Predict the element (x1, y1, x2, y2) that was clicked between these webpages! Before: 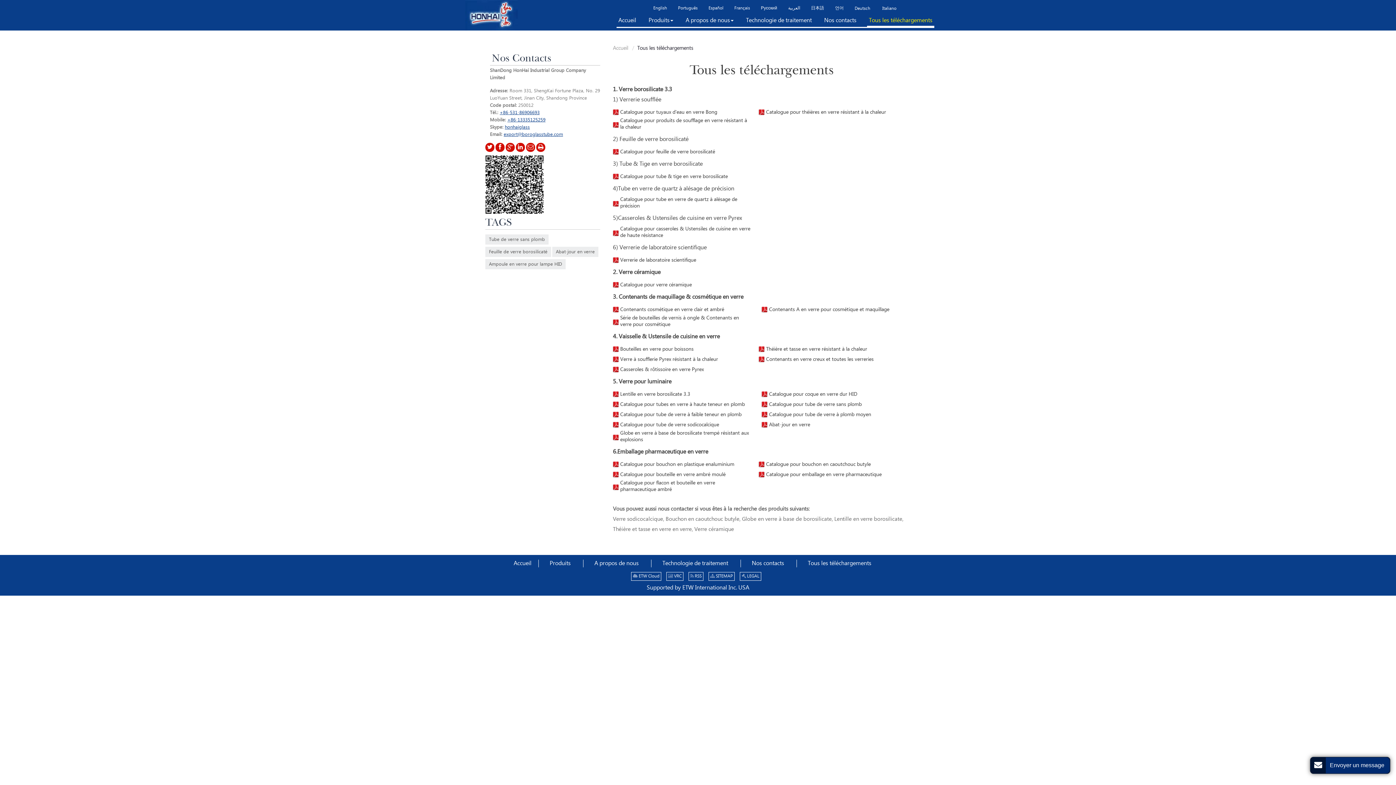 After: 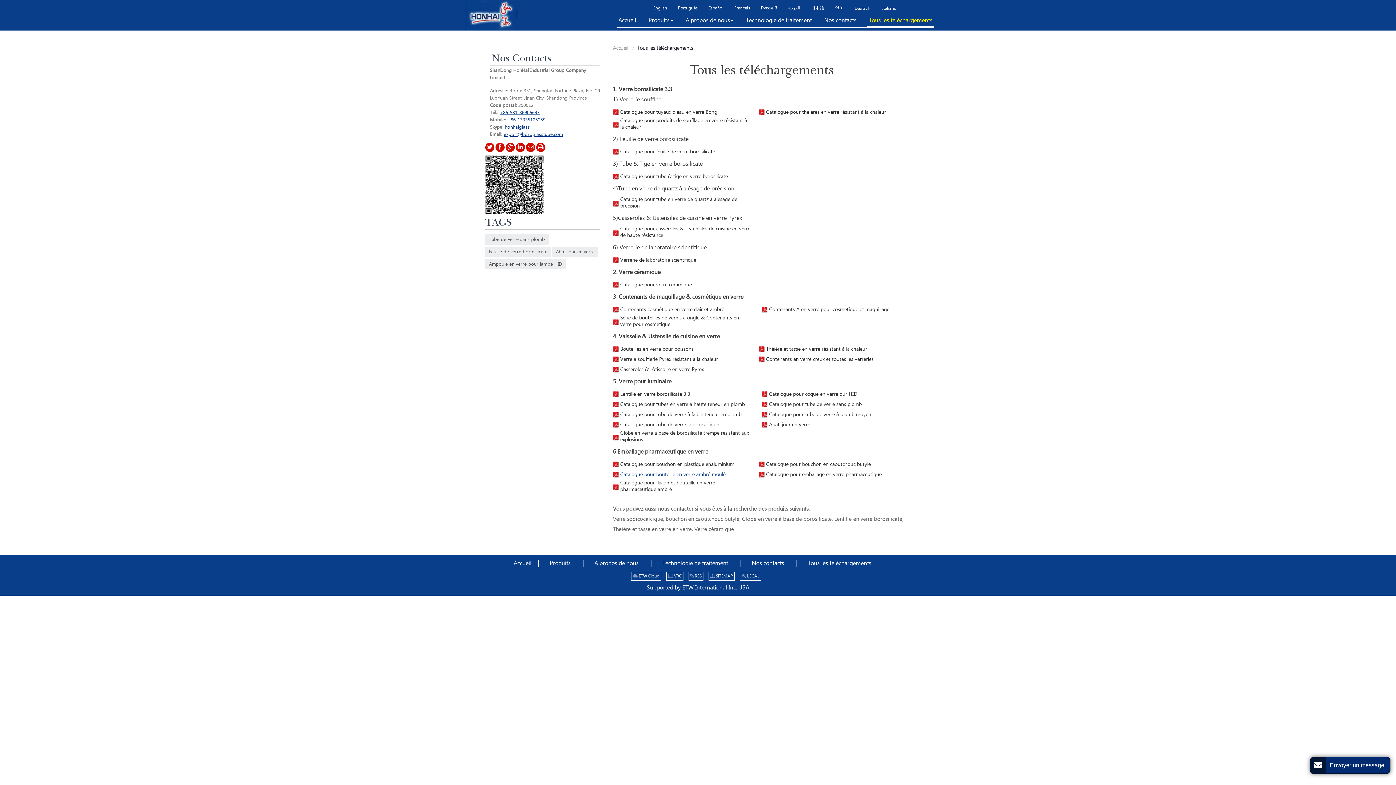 Action: bbox: (613, 471, 759, 478) label: Catalogue pour bouteille en verre ambré moulé